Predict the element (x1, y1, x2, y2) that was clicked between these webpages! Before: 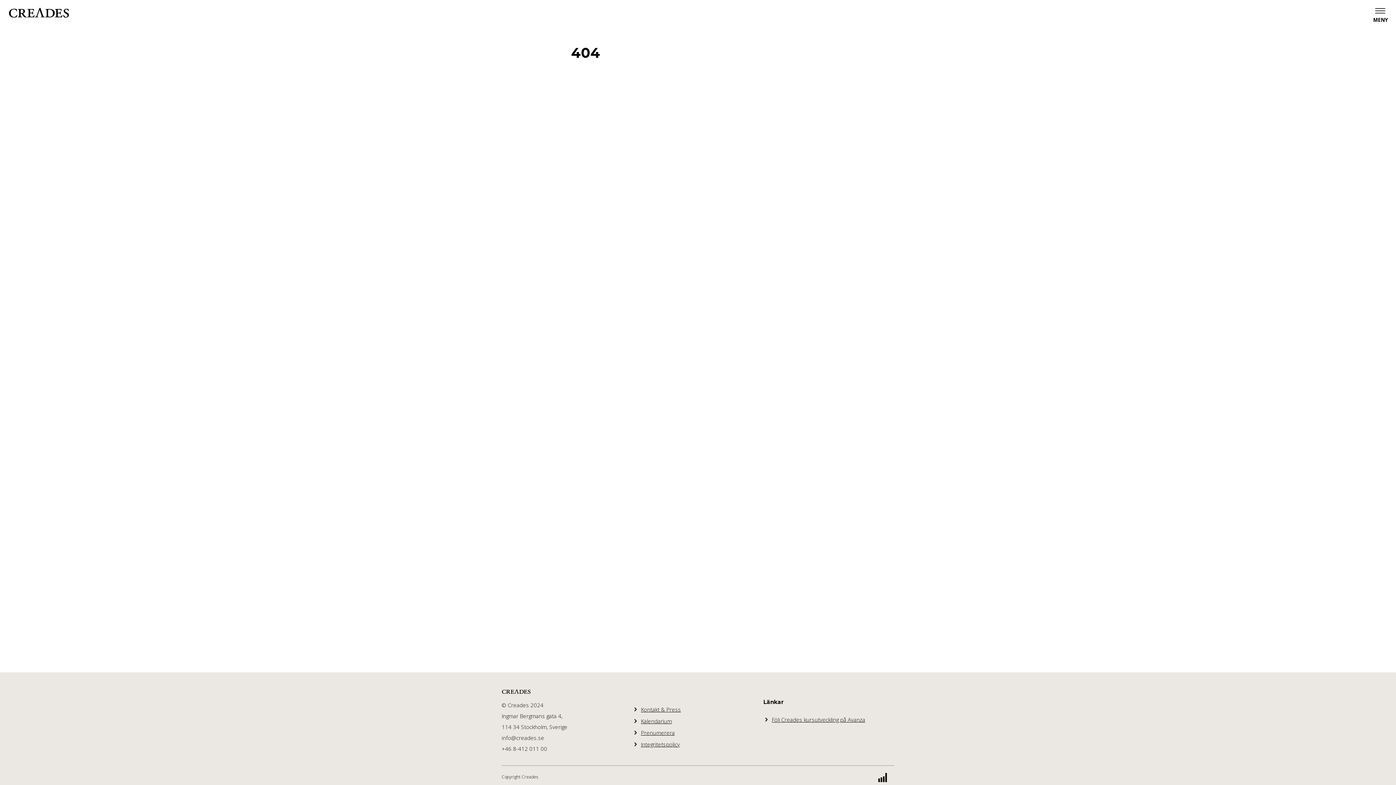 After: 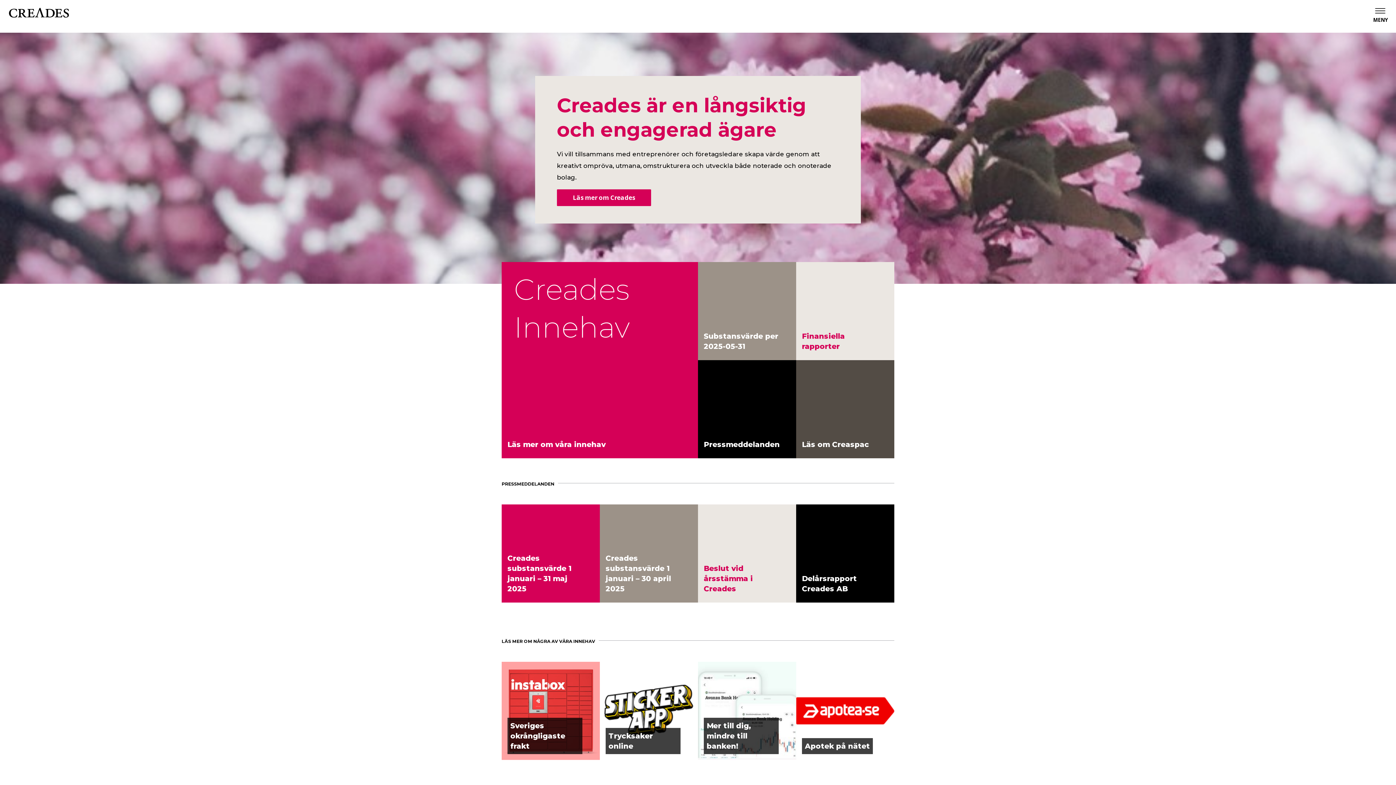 Action: bbox: (501, 680, 574, 697)